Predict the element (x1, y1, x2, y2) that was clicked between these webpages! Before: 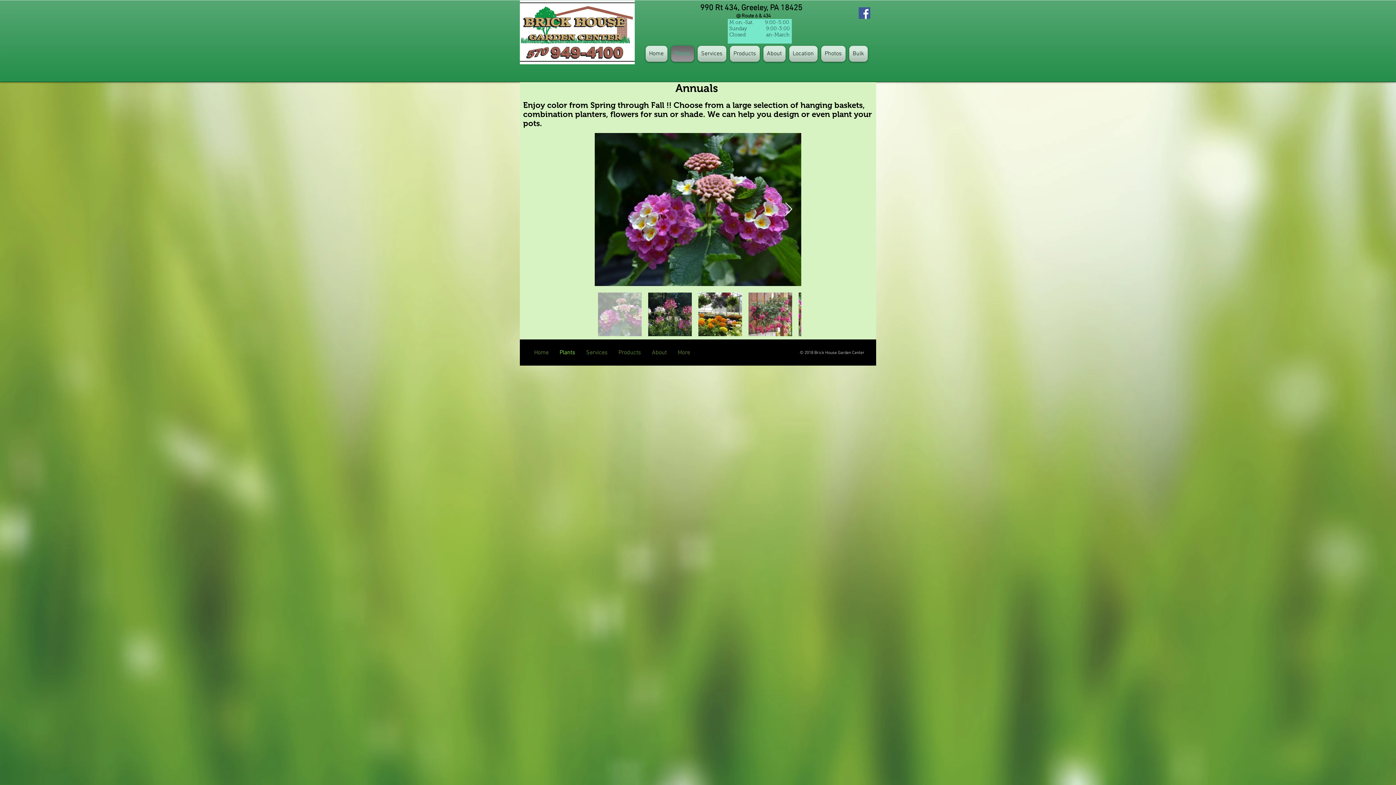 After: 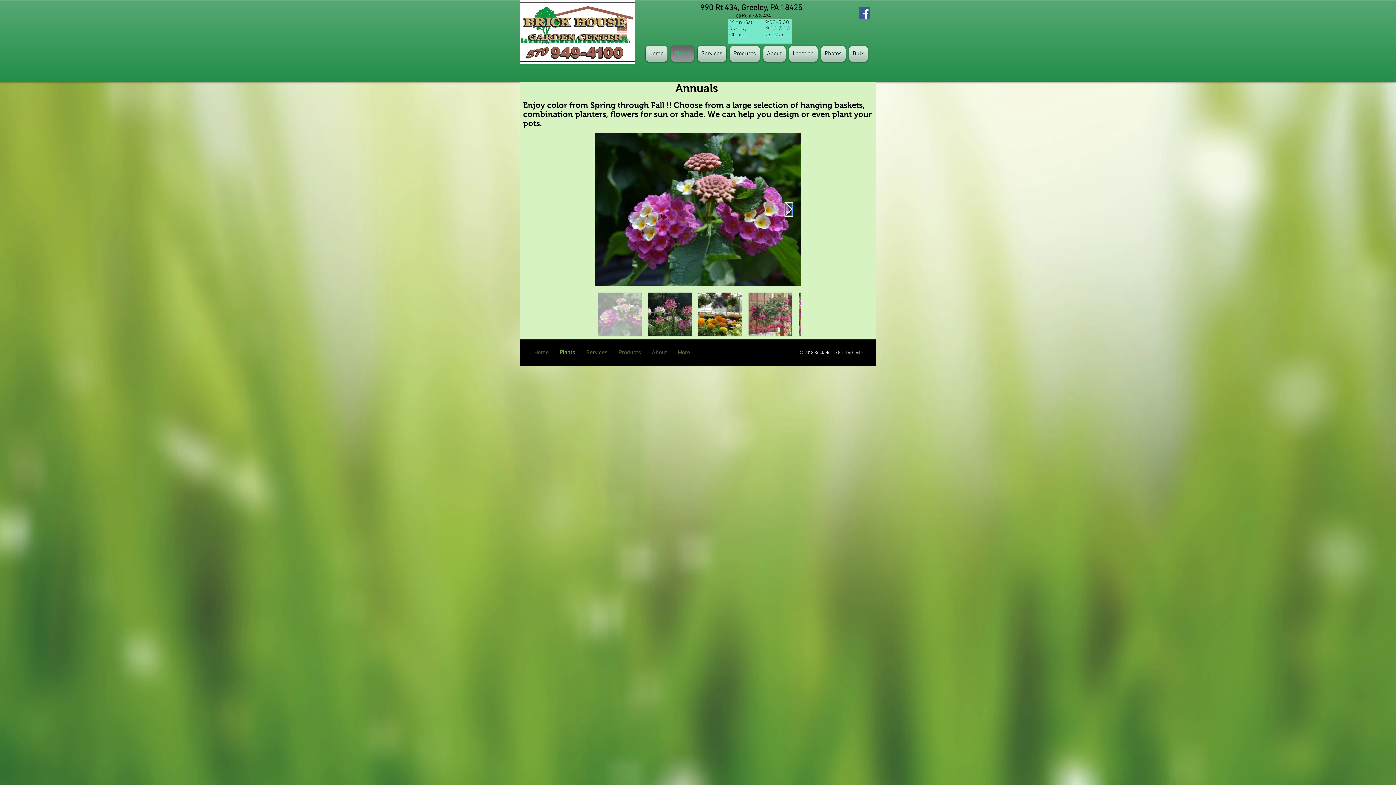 Action: bbox: (784, 202, 793, 216) label: Next Item